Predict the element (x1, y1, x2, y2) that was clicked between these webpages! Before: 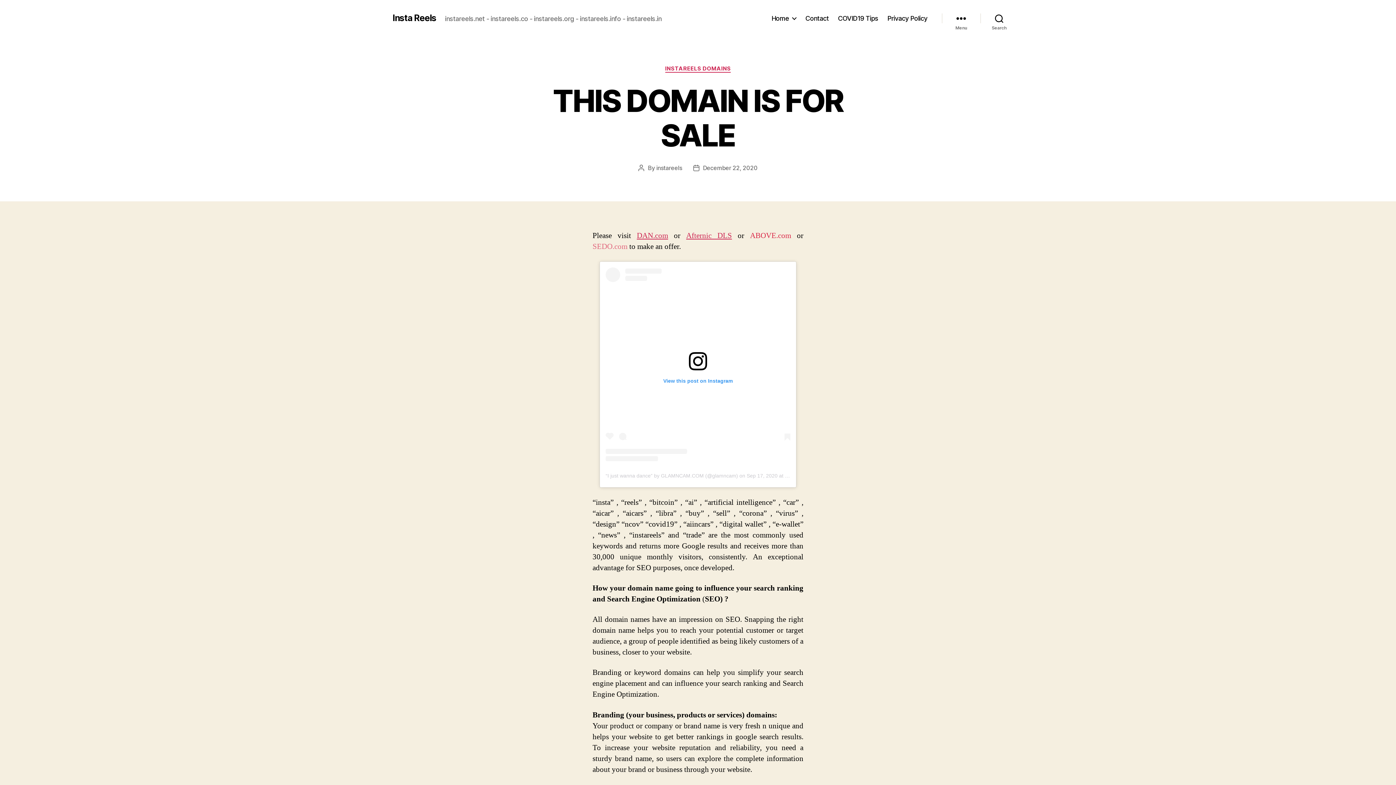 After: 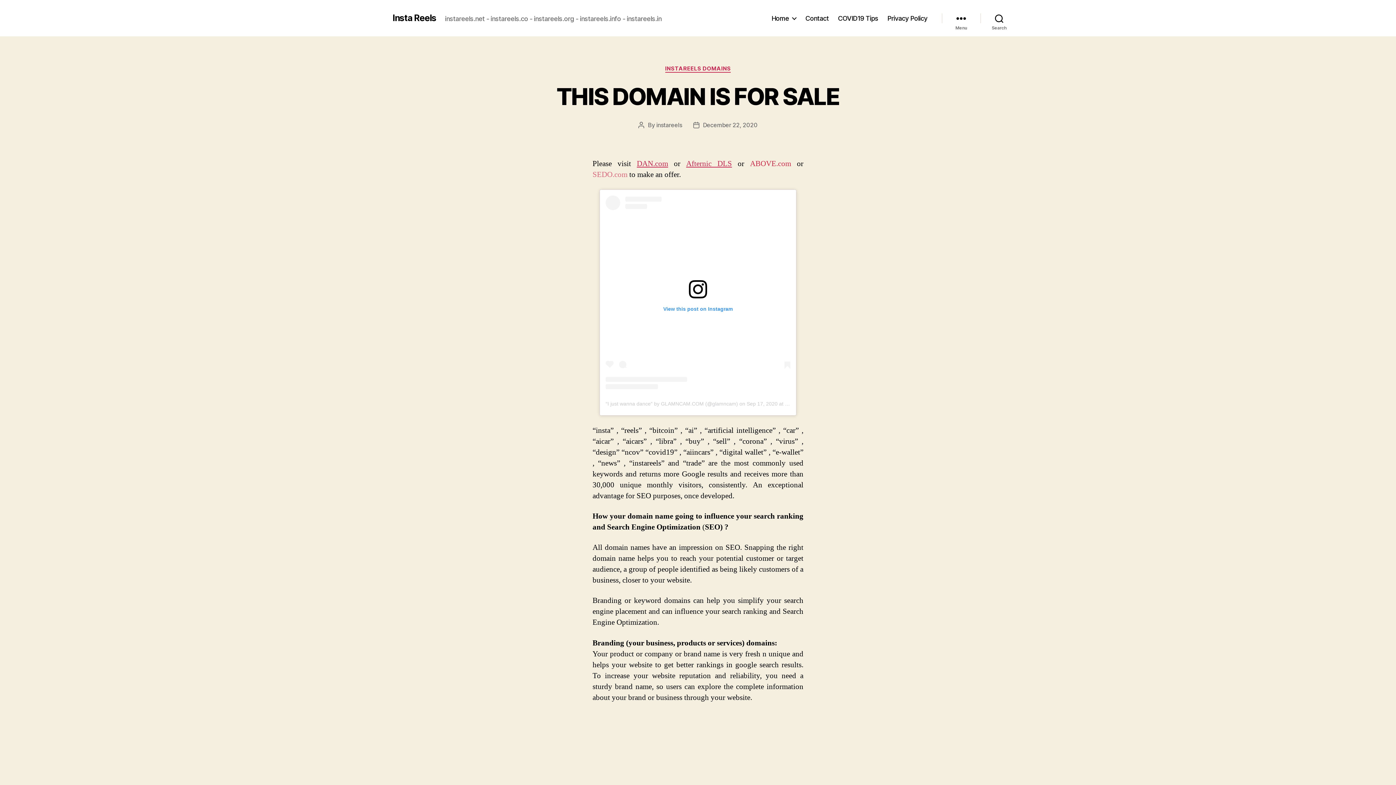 Action: label: Home bbox: (771, 14, 796, 22)